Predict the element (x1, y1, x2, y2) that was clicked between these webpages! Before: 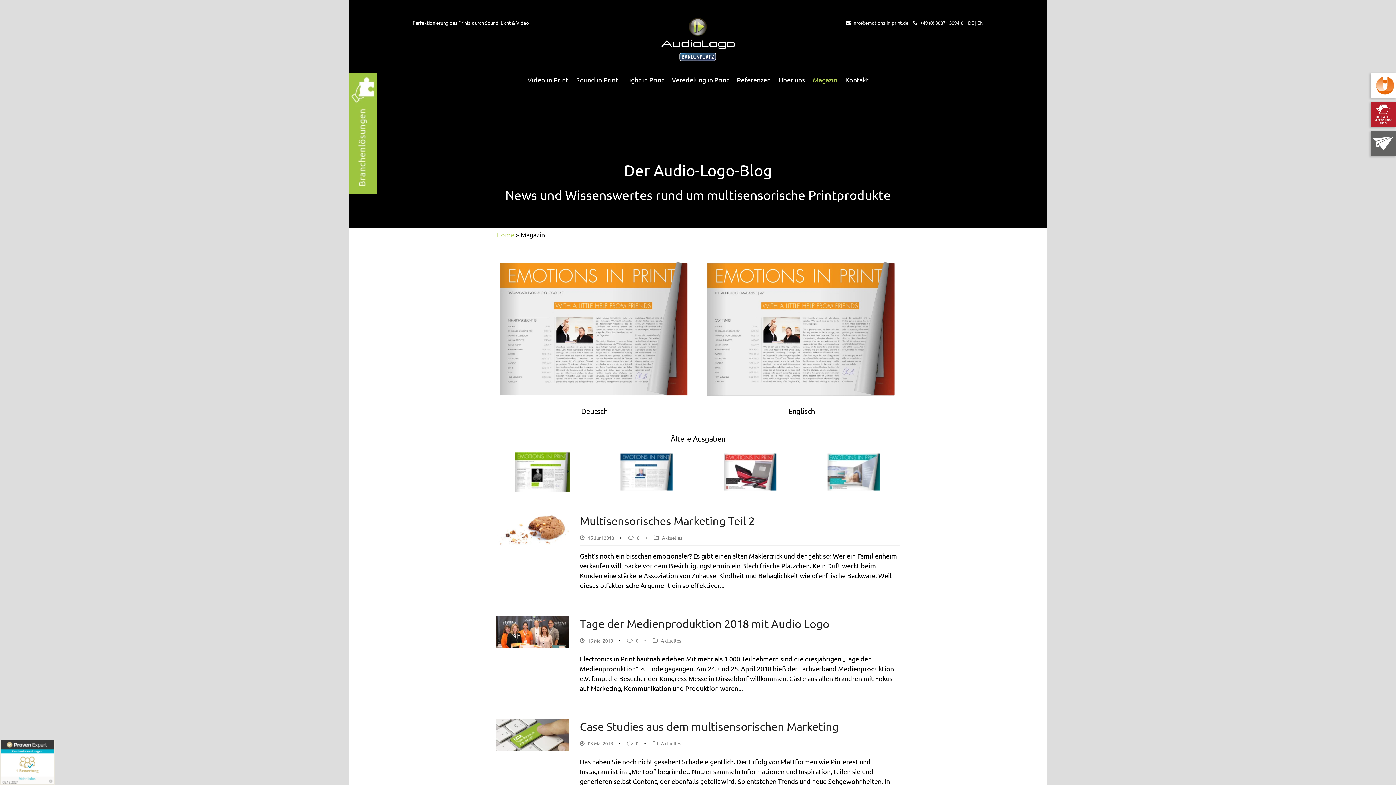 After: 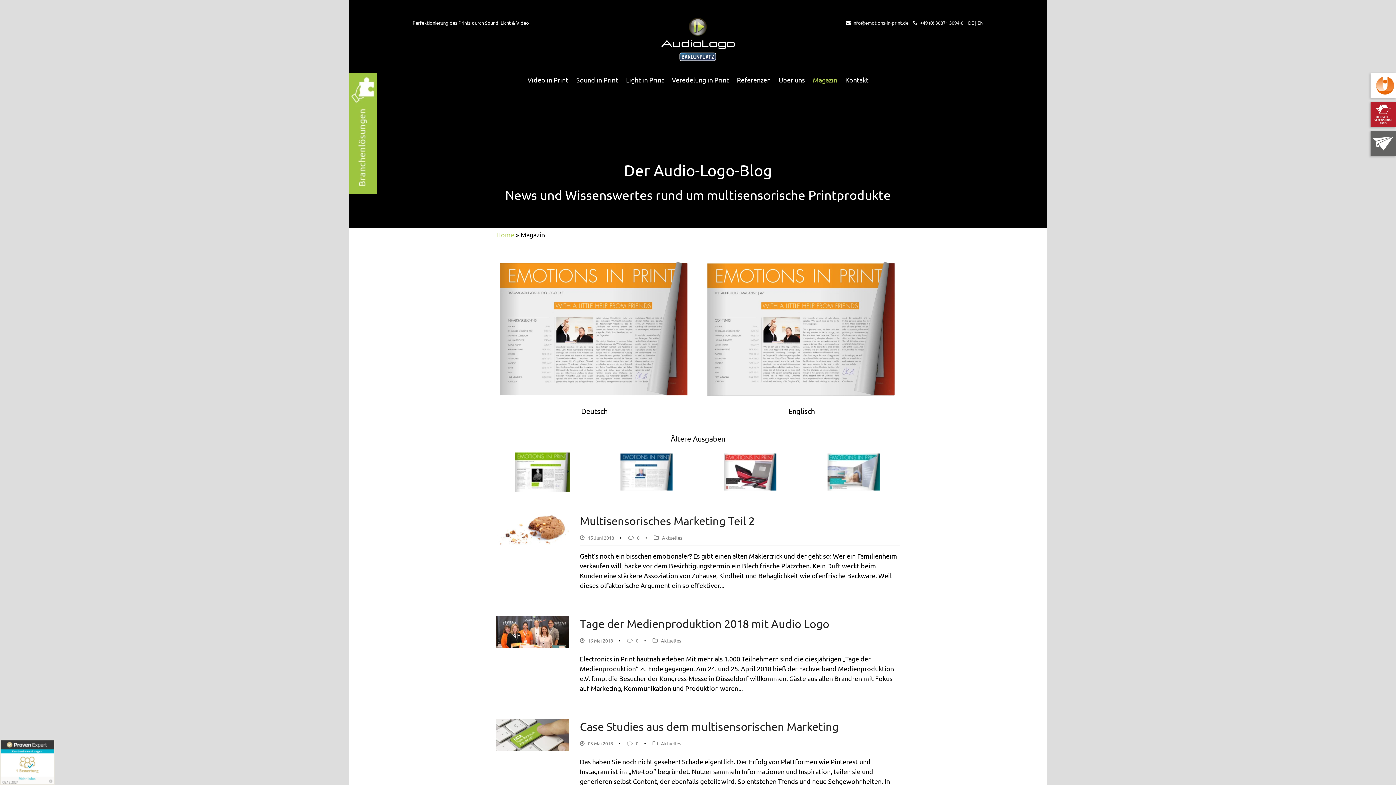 Action: bbox: (0, 740, 54, 785)